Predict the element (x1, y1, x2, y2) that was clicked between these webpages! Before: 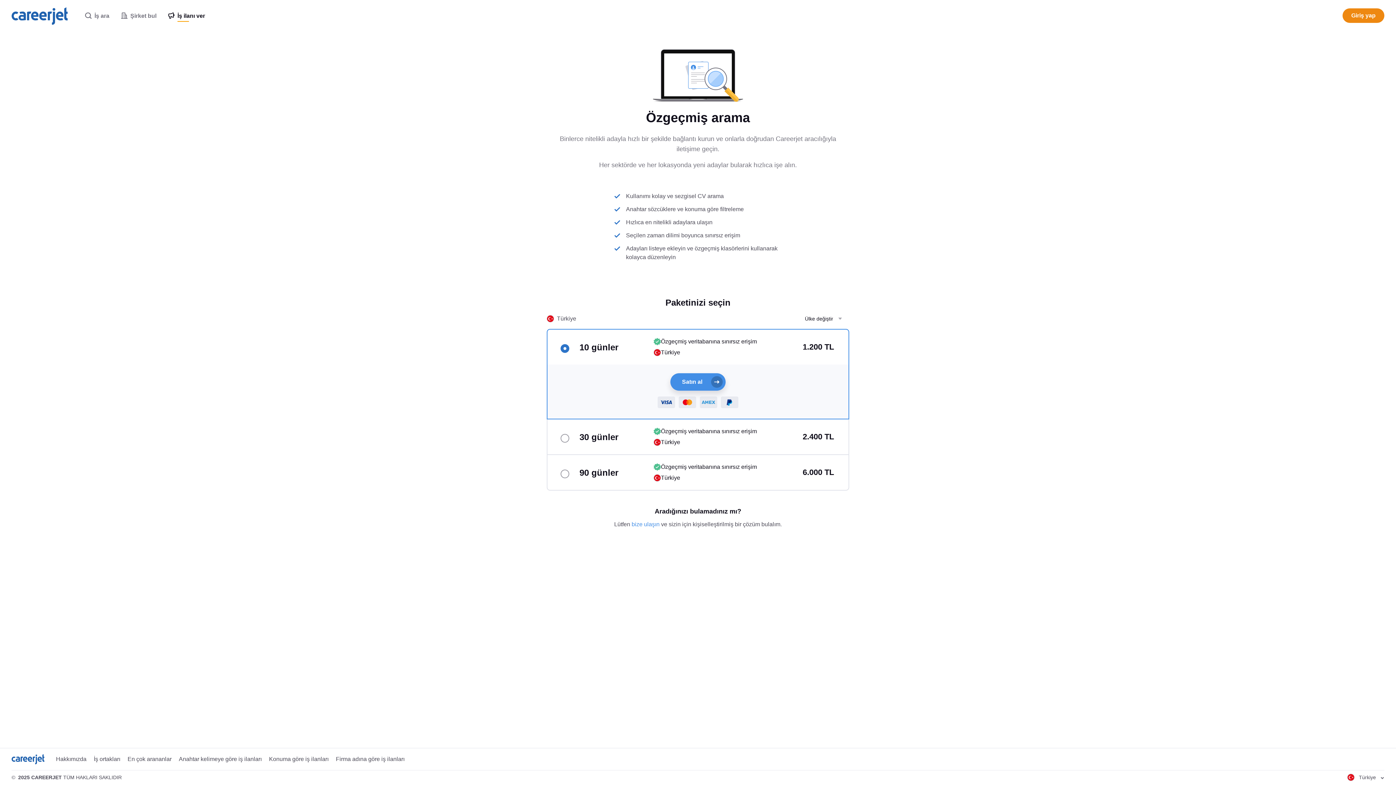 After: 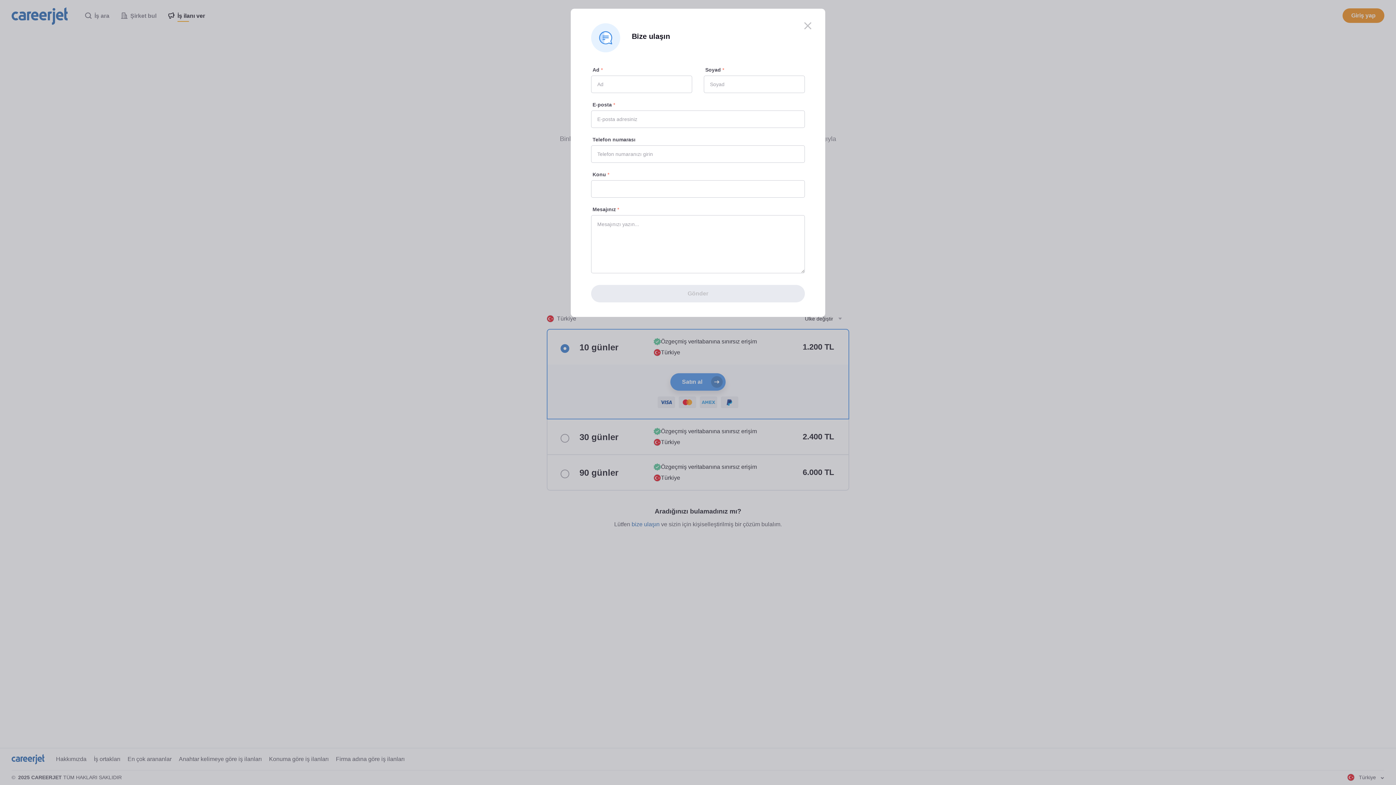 Action: label: bize ulaşın  bbox: (631, 521, 661, 527)